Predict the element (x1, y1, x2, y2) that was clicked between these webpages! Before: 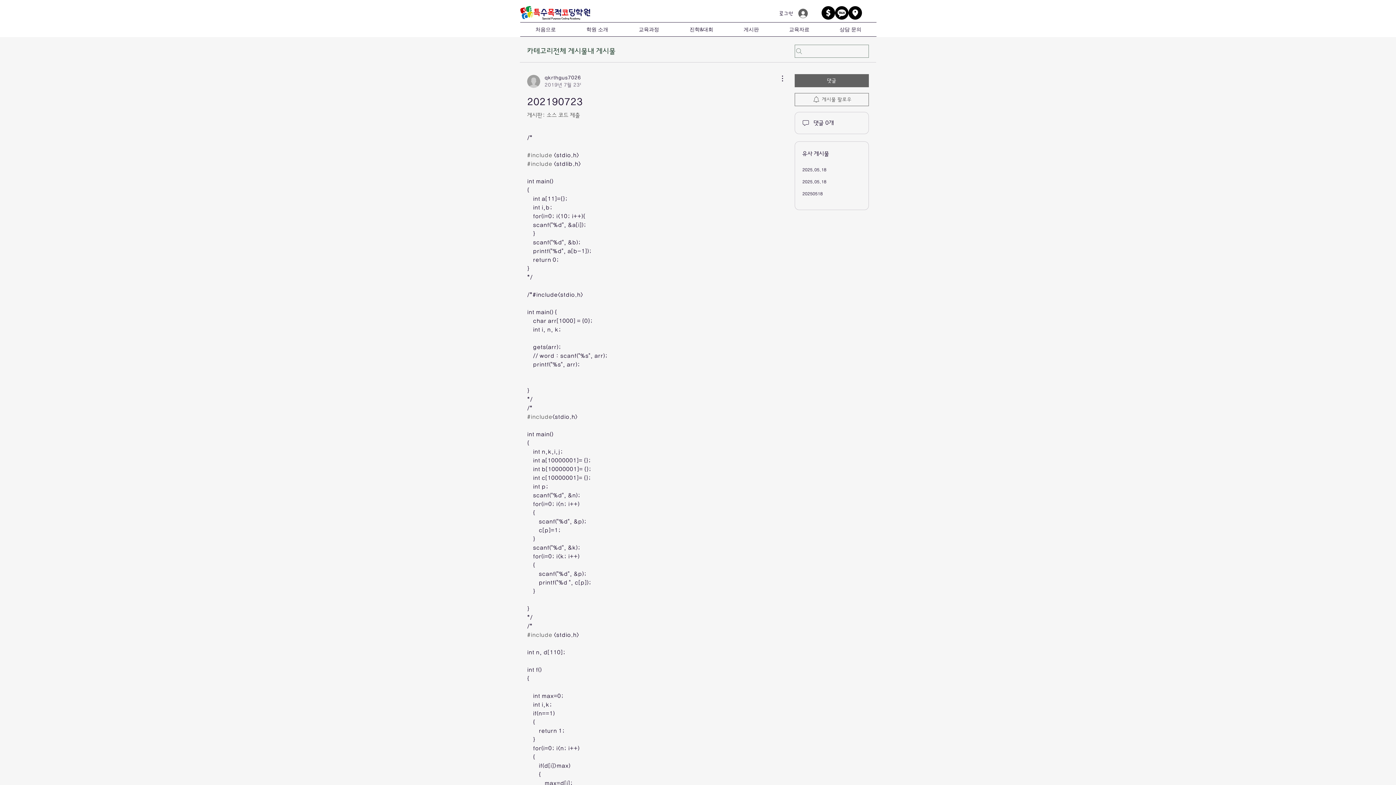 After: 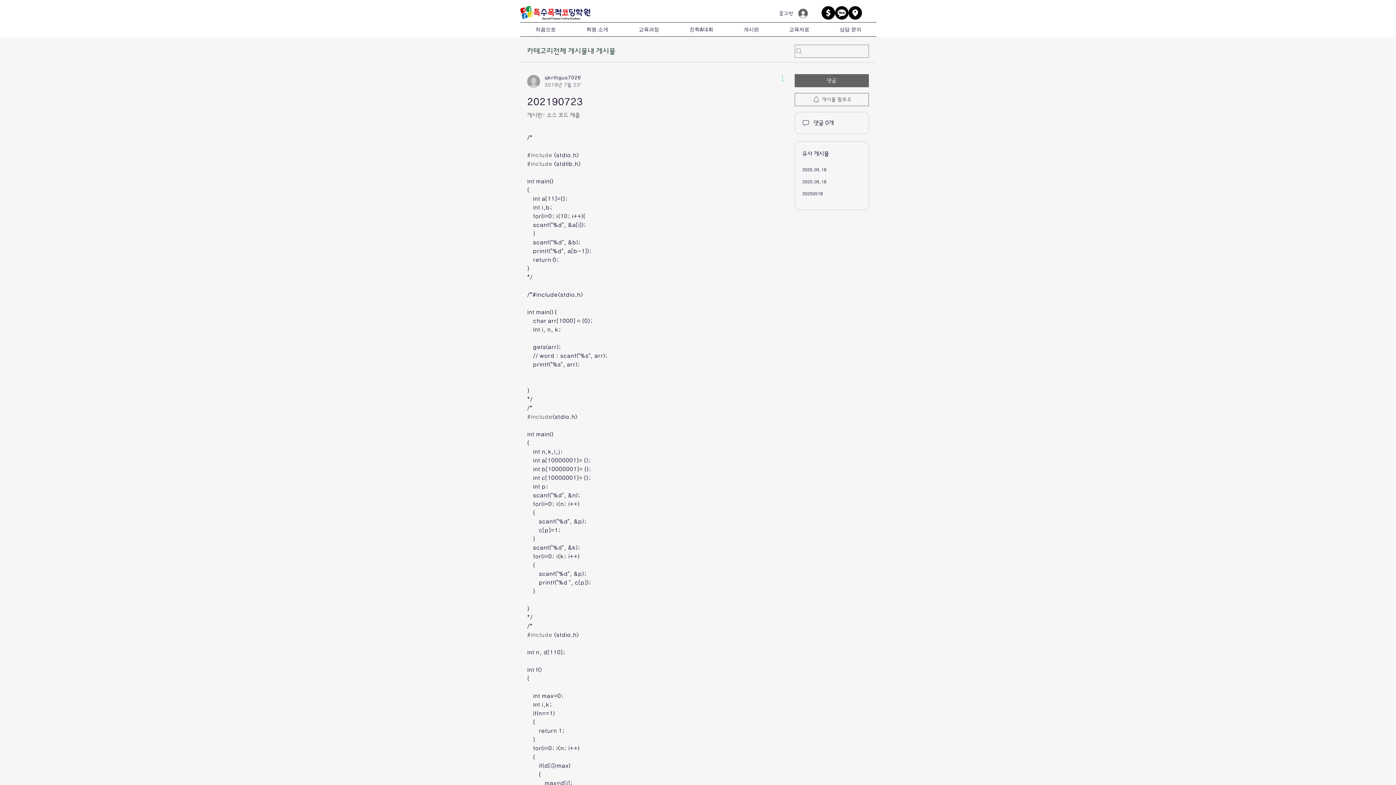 Action: label: 추가 작업 bbox: (774, 74, 783, 82)